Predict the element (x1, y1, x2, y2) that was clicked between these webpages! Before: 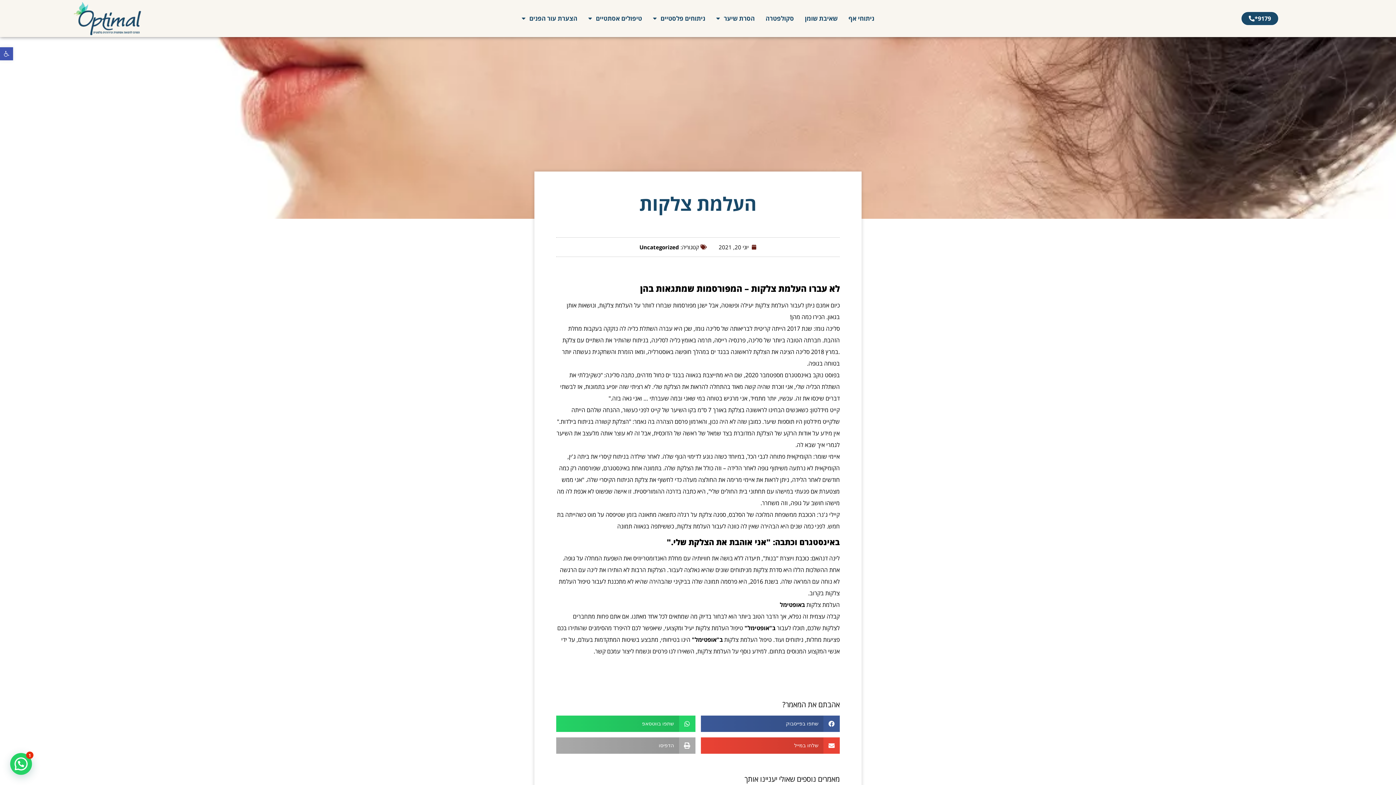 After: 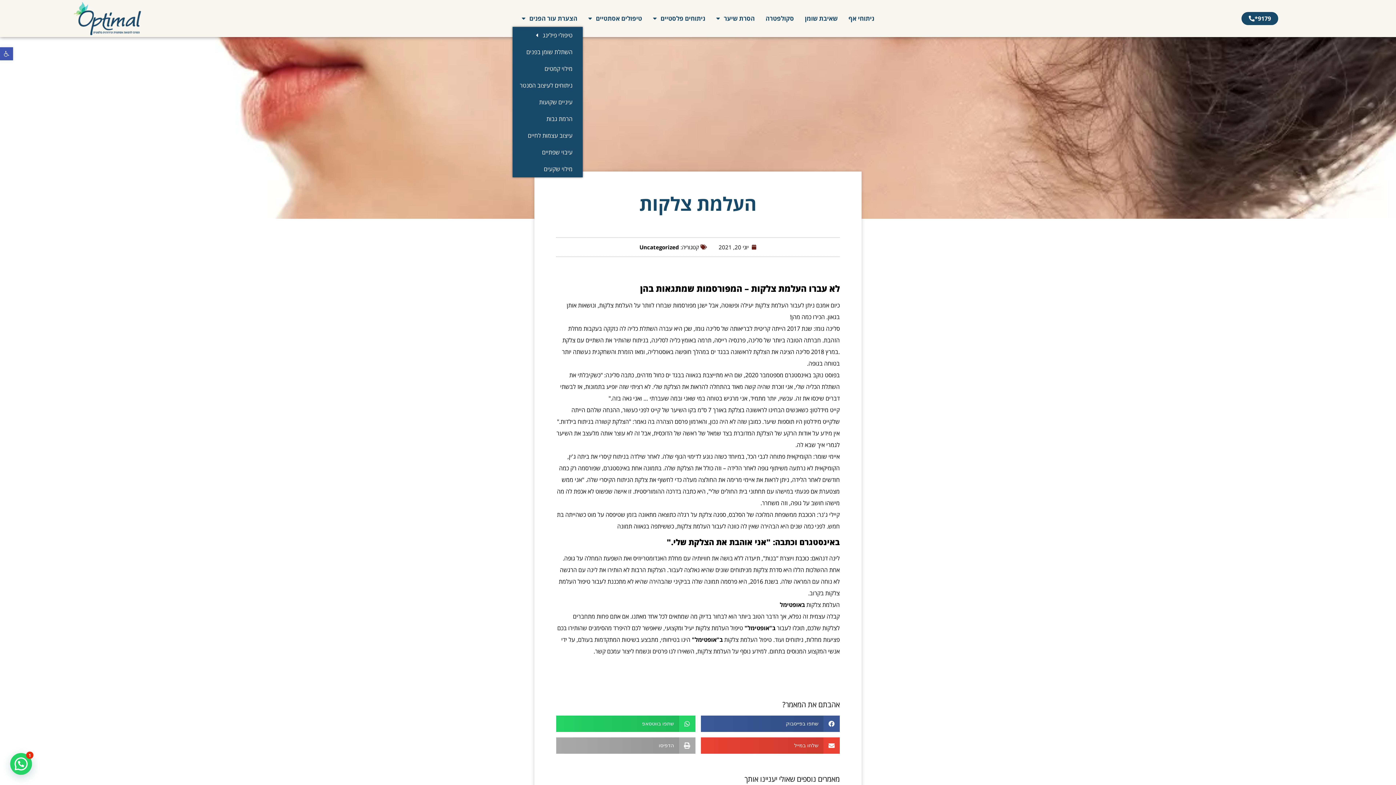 Action: bbox: (516, 10, 582, 26) label: הצערת עור הפנים